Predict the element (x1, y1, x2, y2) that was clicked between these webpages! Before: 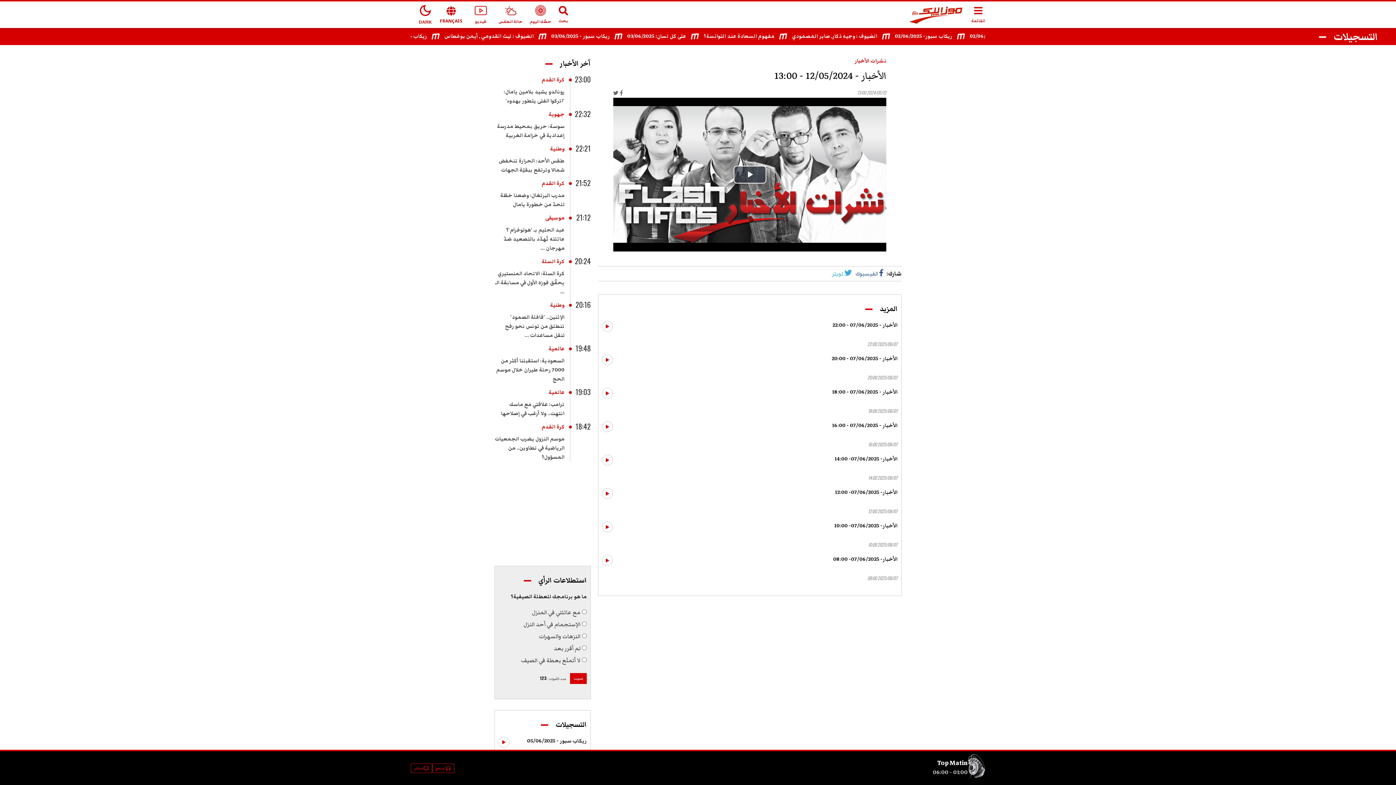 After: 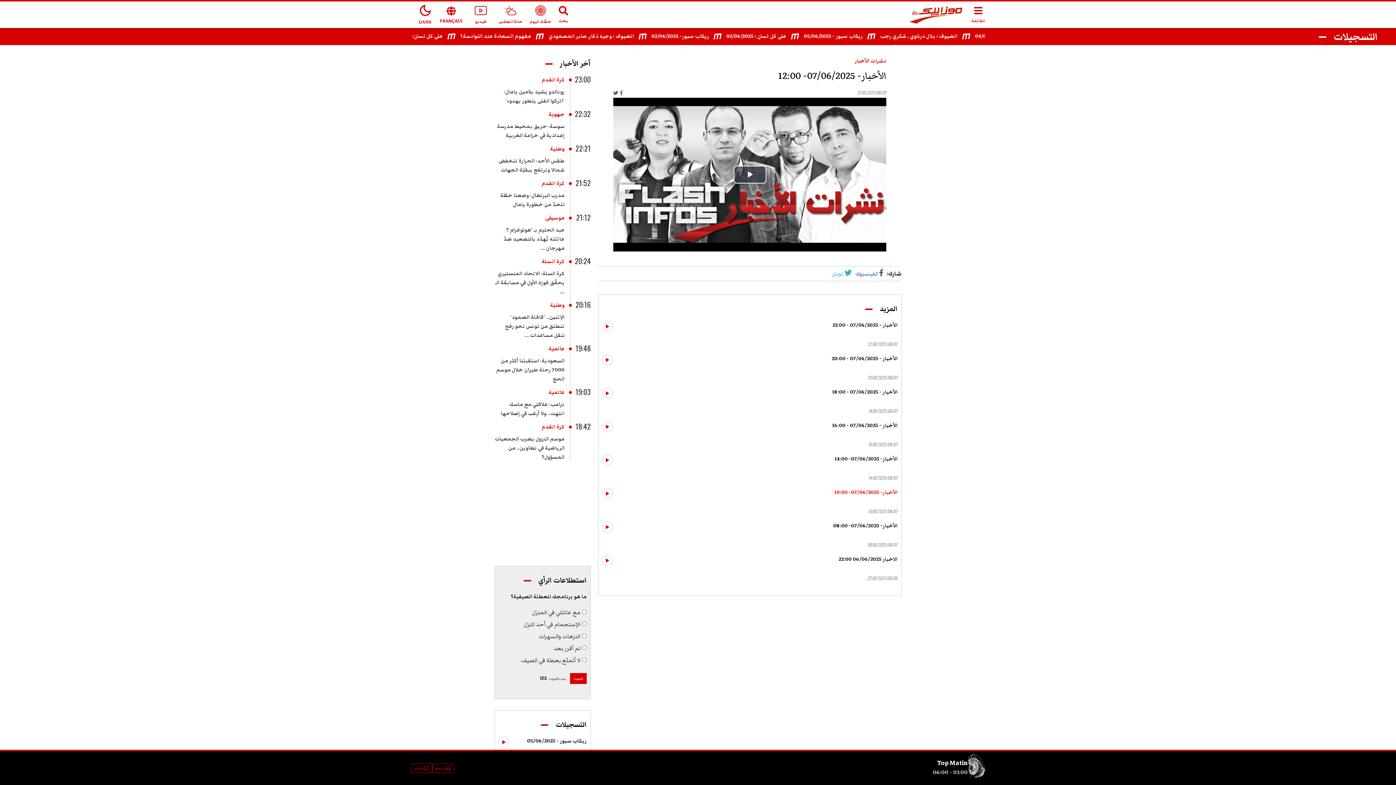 Action: label: الأخبار- 07/06/2025- 12:00 bbox: (602, 488, 897, 500)